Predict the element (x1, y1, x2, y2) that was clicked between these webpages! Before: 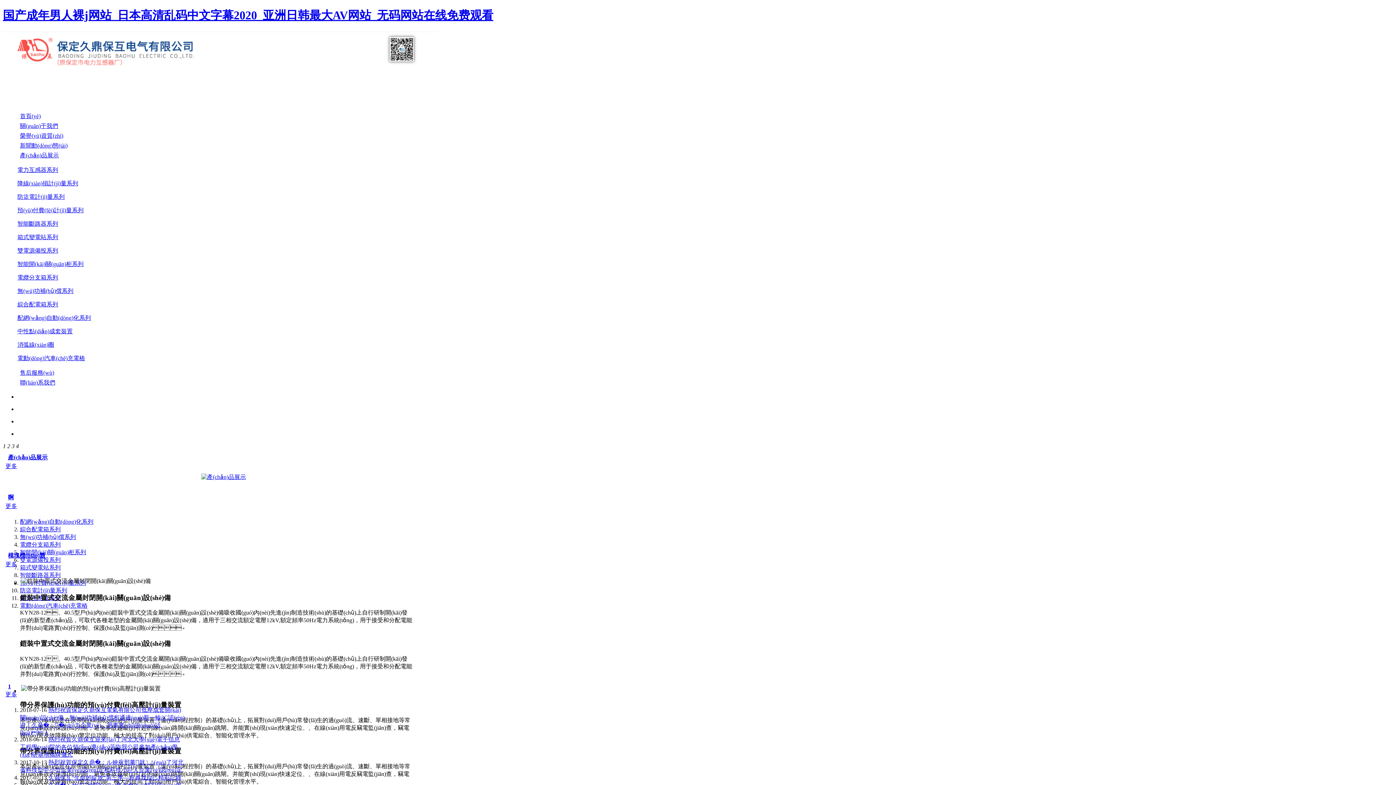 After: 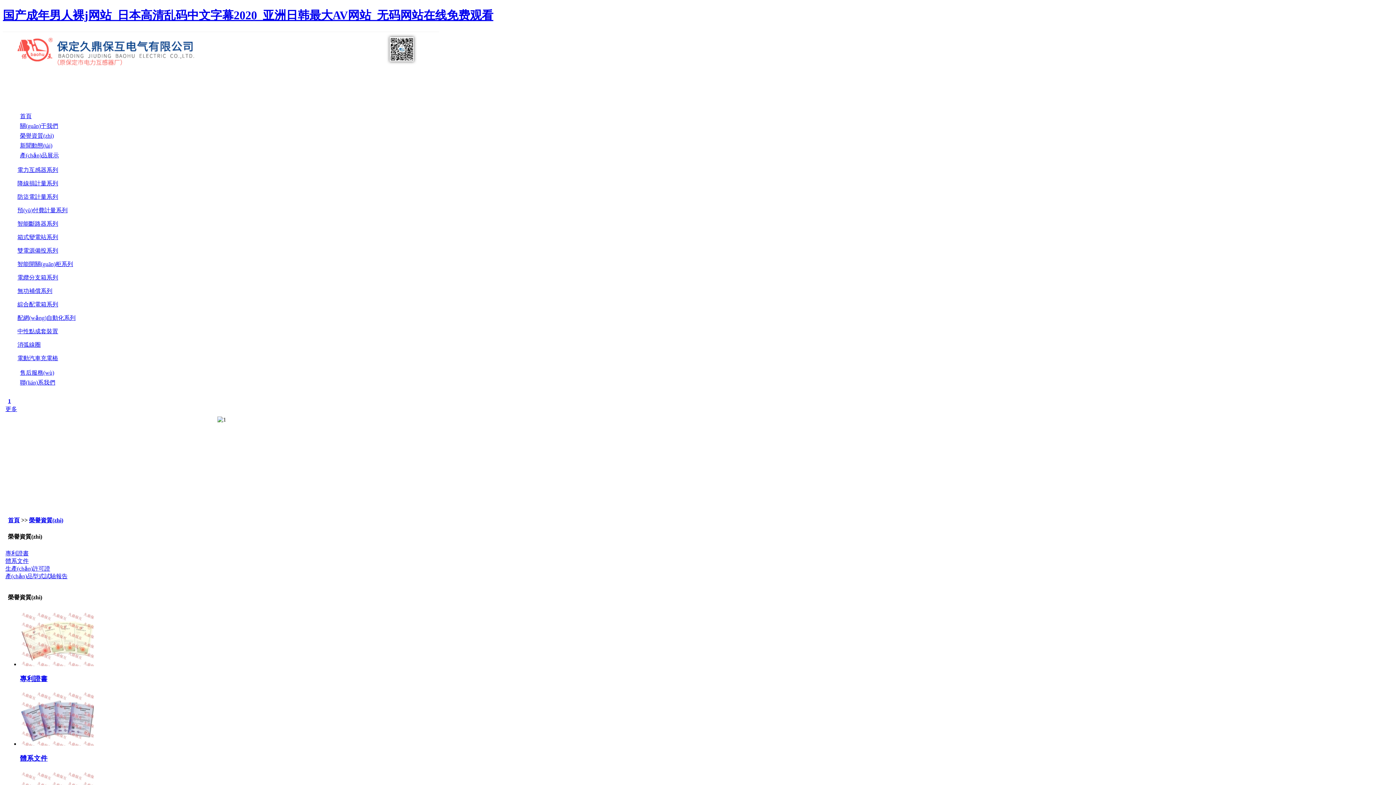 Action: label: 榮譽(yù)資質(zhì) bbox: (20, 132, 63, 138)